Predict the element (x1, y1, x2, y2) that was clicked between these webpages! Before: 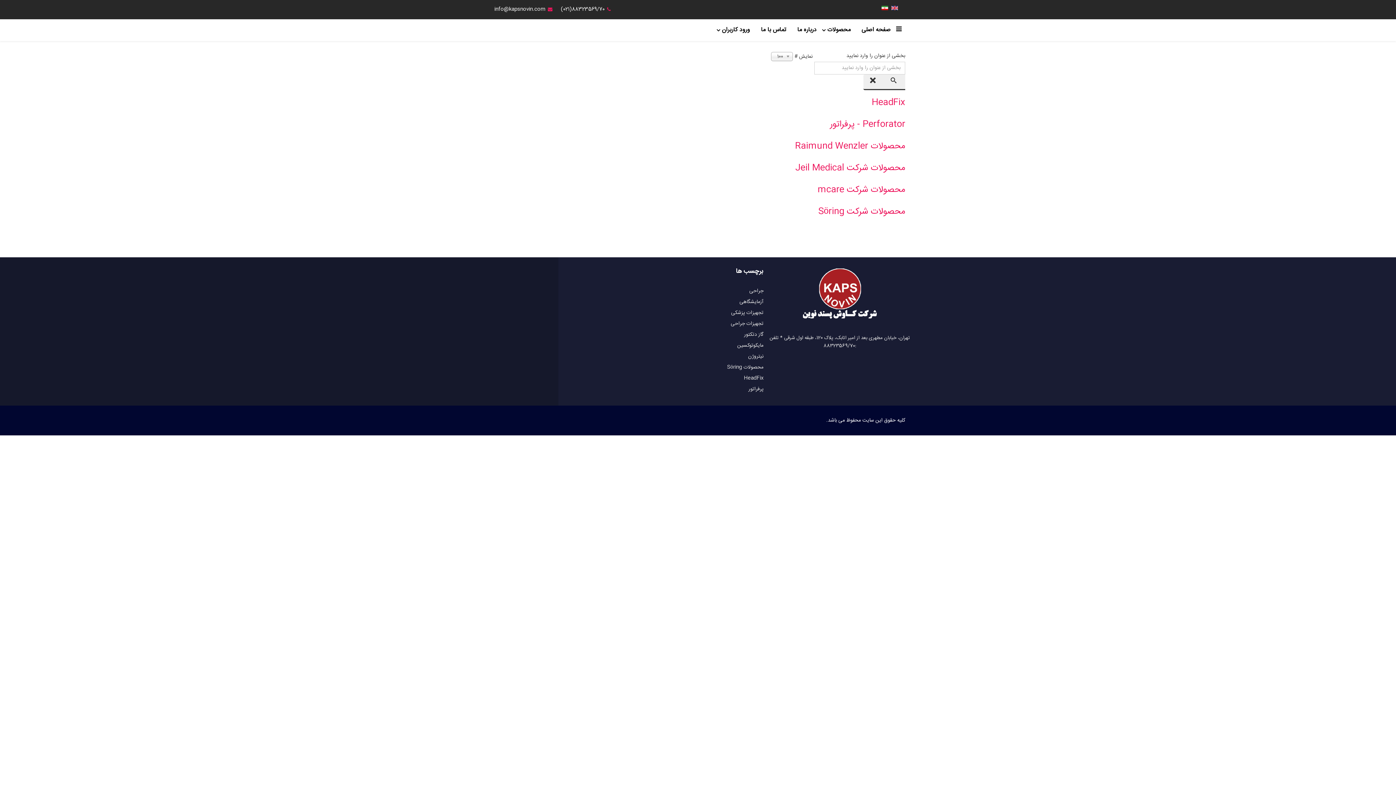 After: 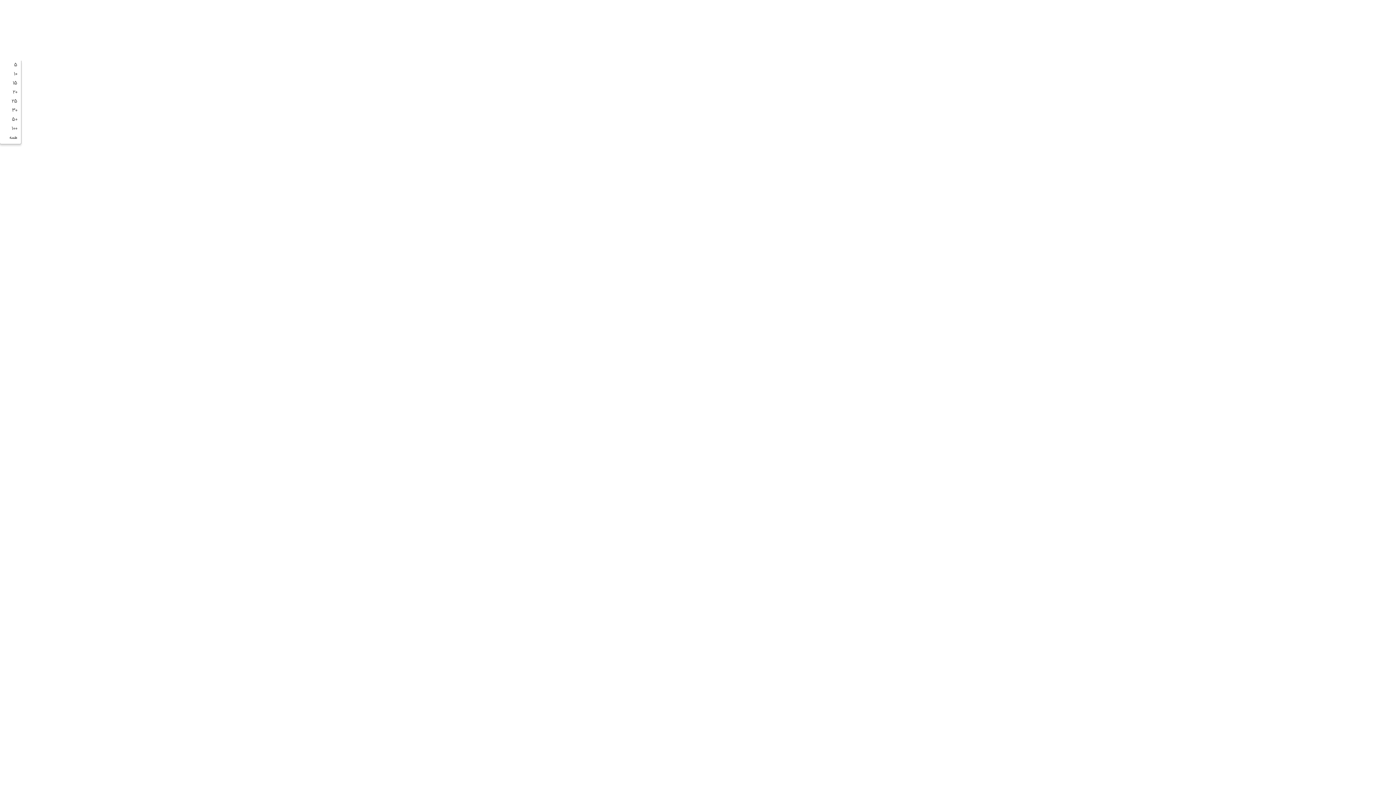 Action: bbox: (771, 52, 793, 61) label: 100